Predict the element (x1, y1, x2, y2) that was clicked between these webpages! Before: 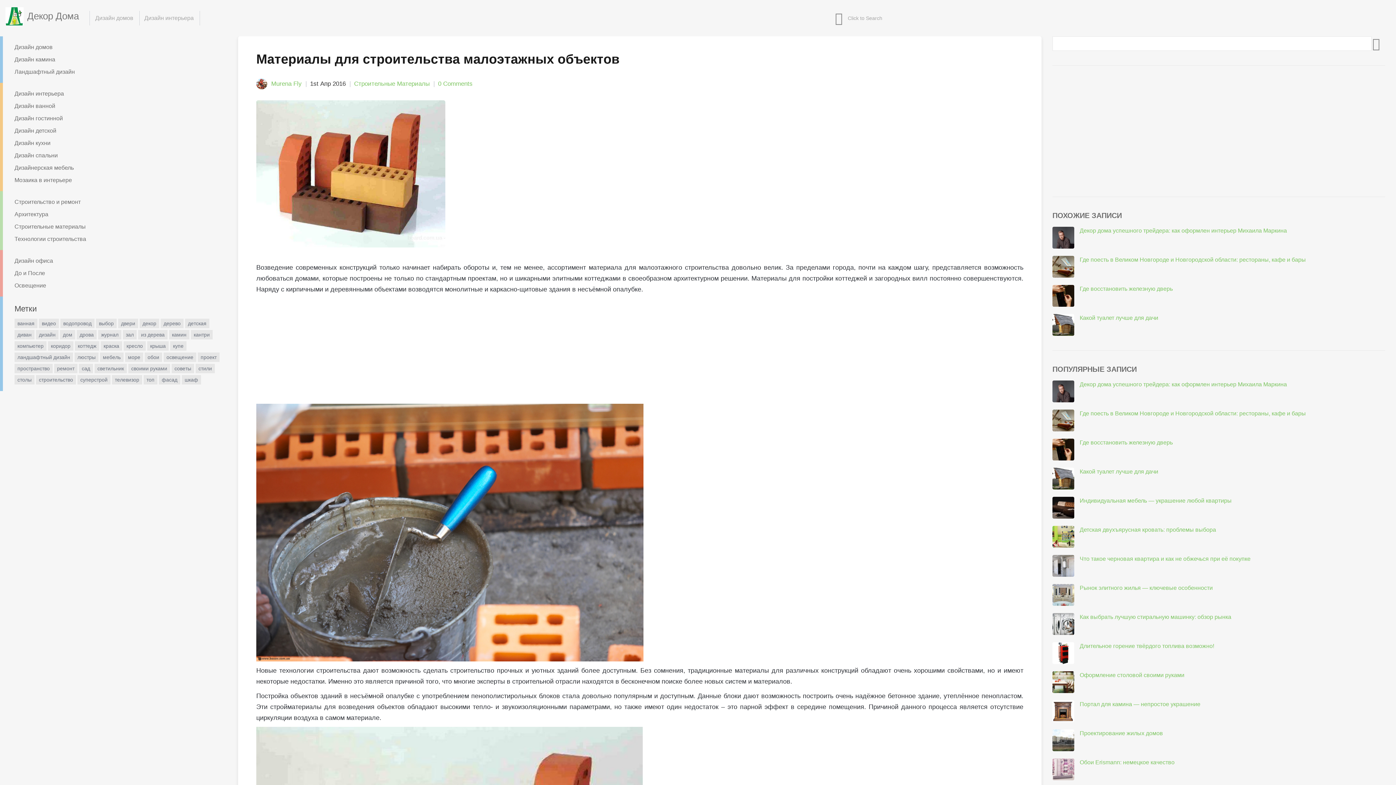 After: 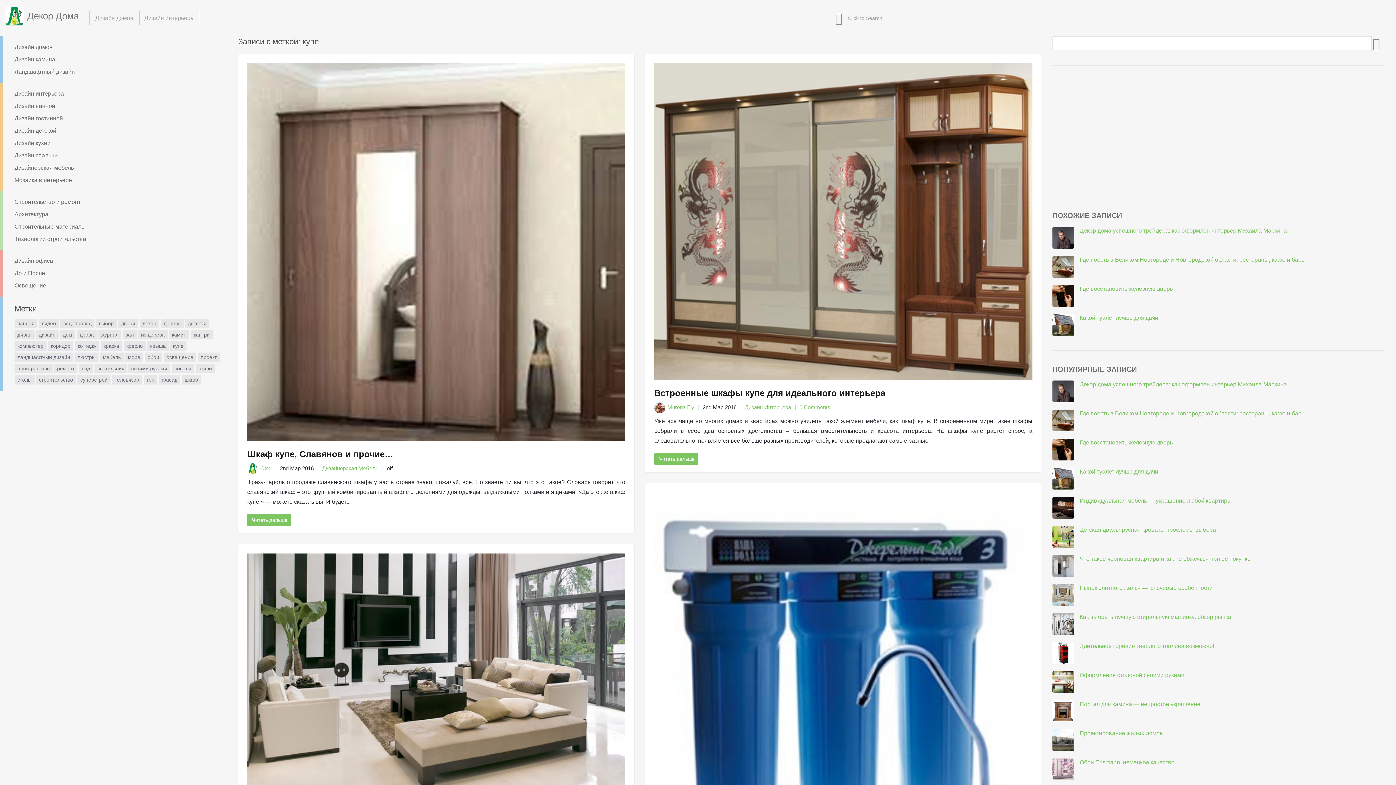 Action: label: купе bbox: (170, 341, 186, 350)